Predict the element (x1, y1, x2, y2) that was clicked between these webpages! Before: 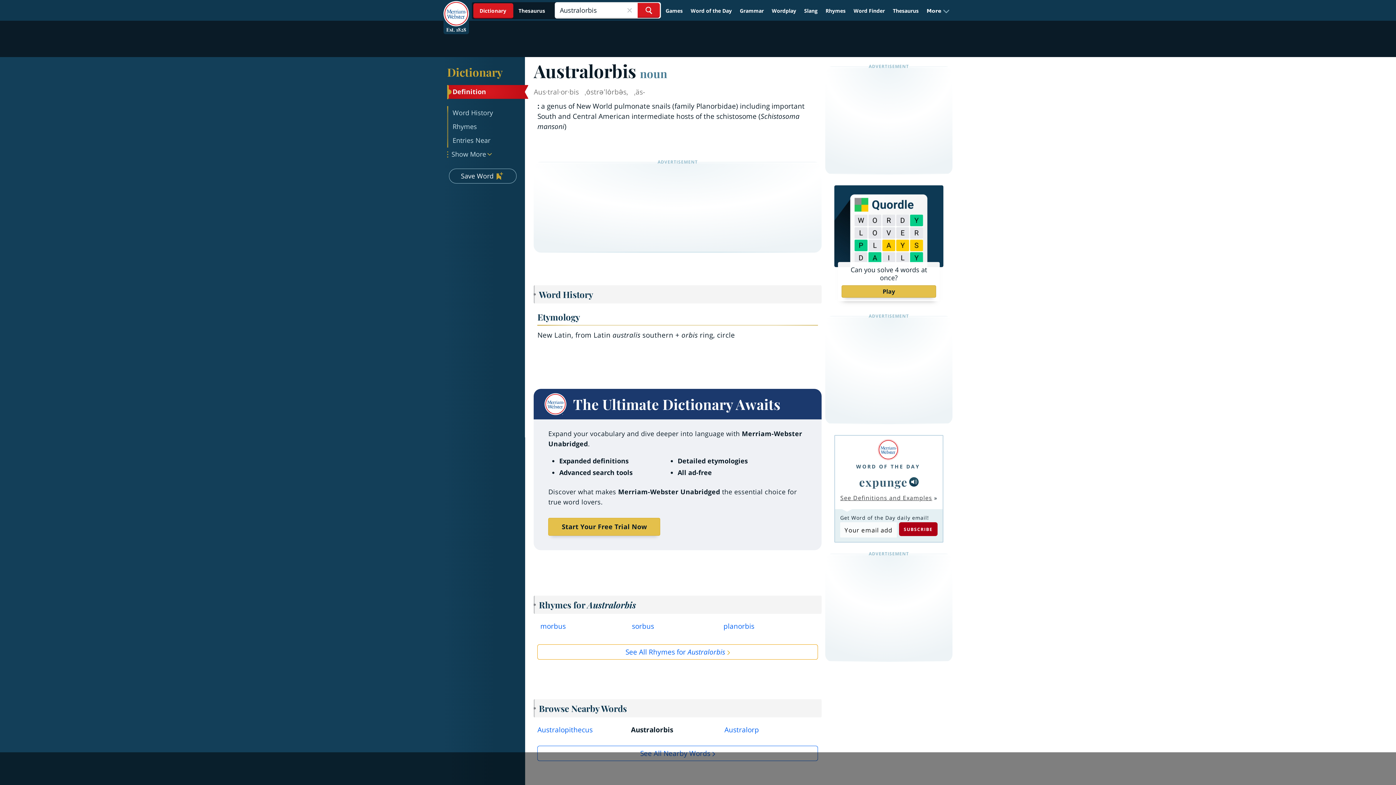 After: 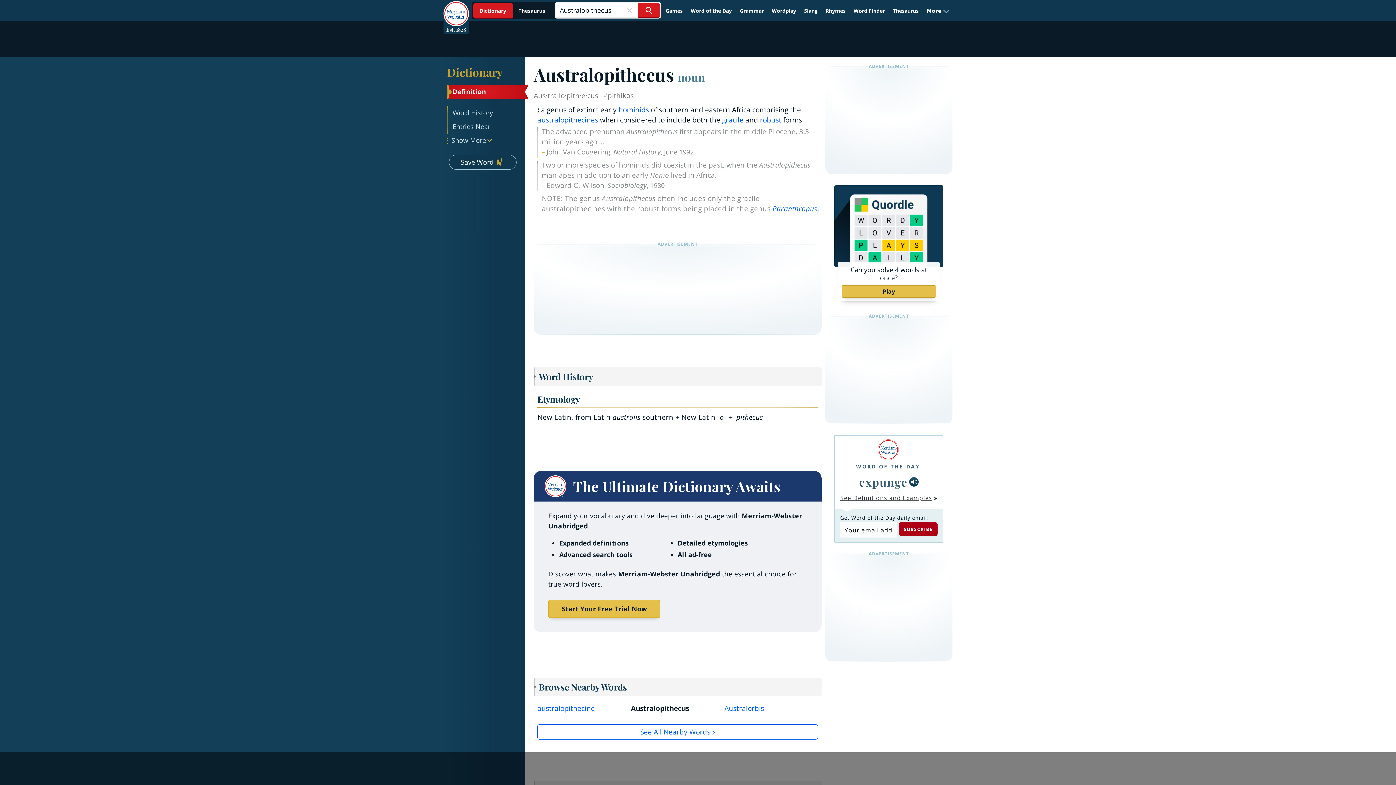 Action: label: Australopithecus bbox: (537, 725, 592, 734)